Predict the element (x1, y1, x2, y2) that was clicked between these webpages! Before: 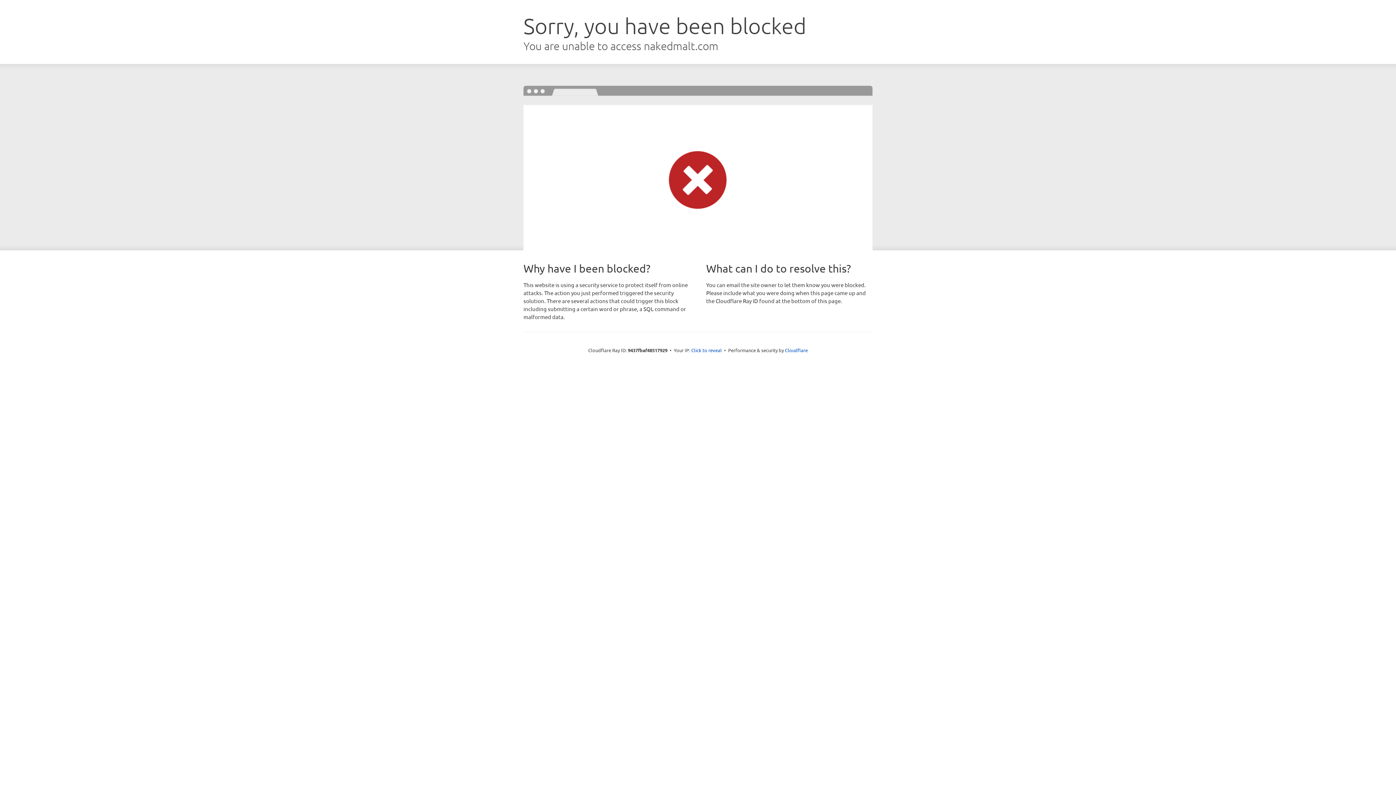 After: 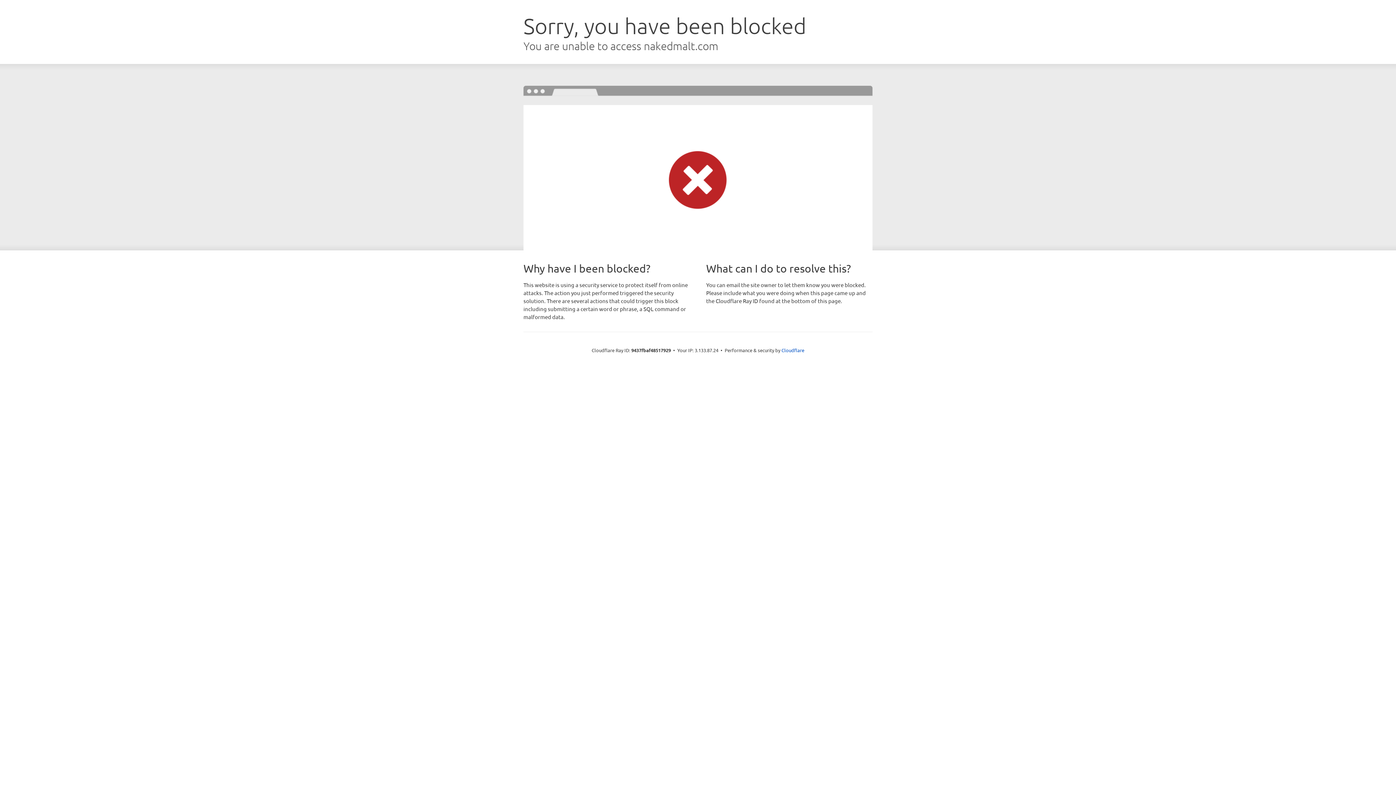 Action: label: Click to reveal bbox: (691, 346, 722, 353)